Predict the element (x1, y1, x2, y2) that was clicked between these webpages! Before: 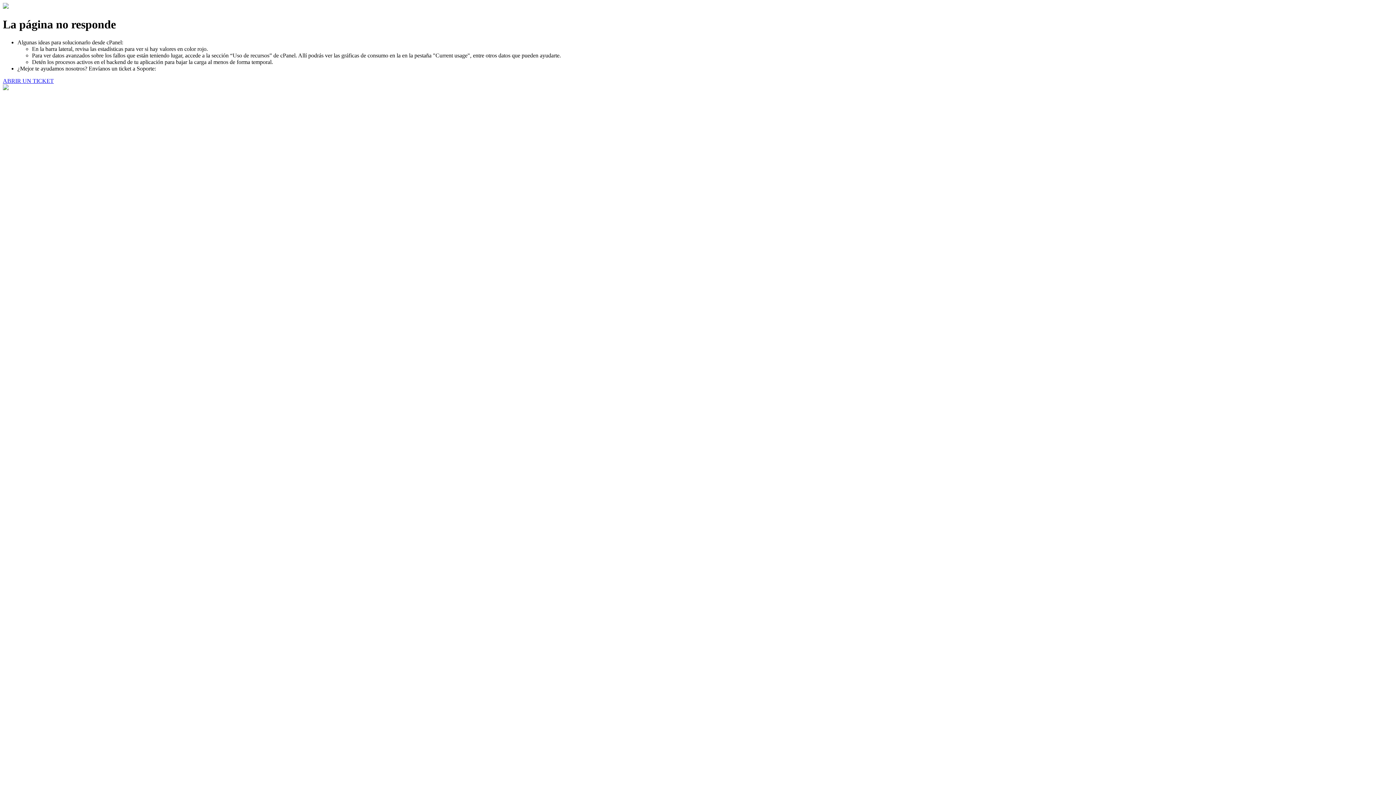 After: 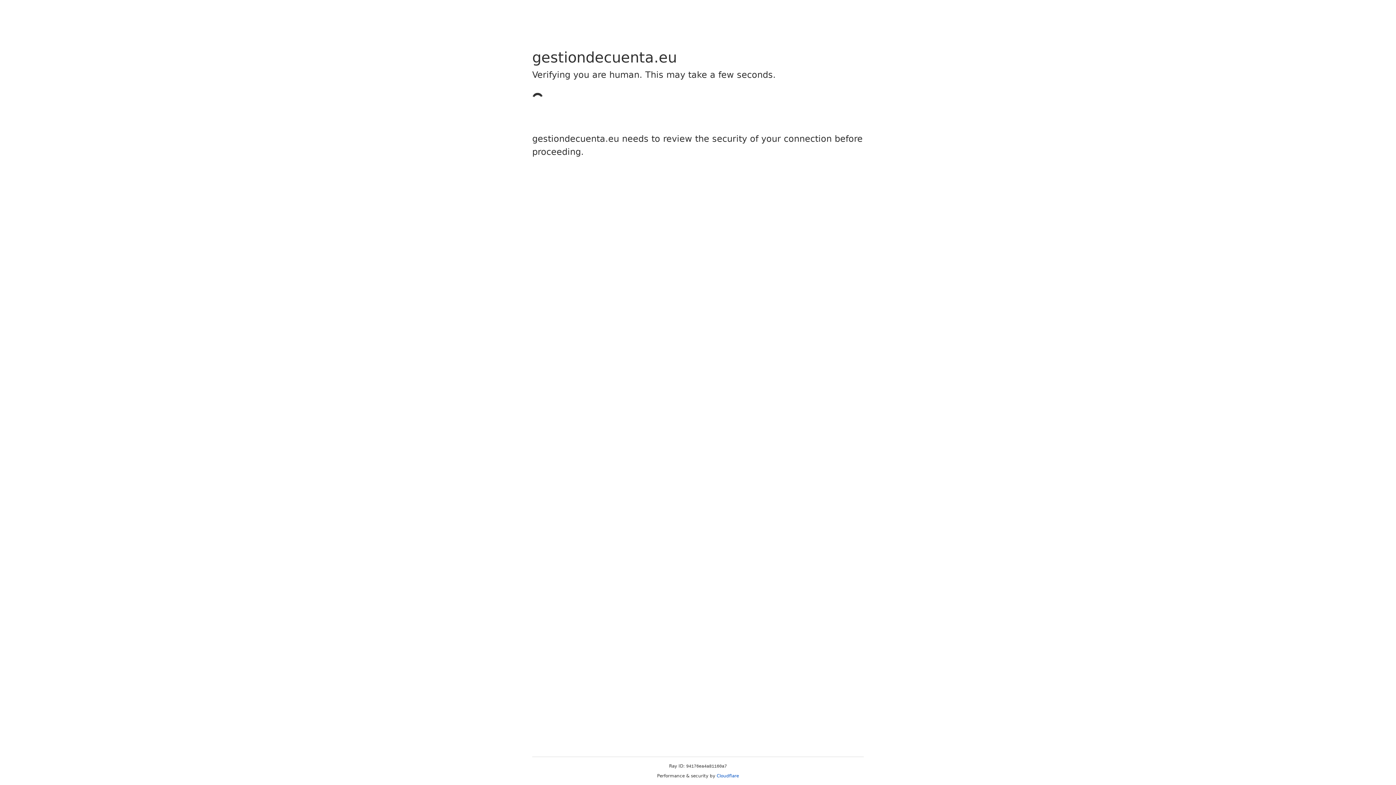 Action: label: ABRIR UN TICKET bbox: (2, 77, 53, 83)